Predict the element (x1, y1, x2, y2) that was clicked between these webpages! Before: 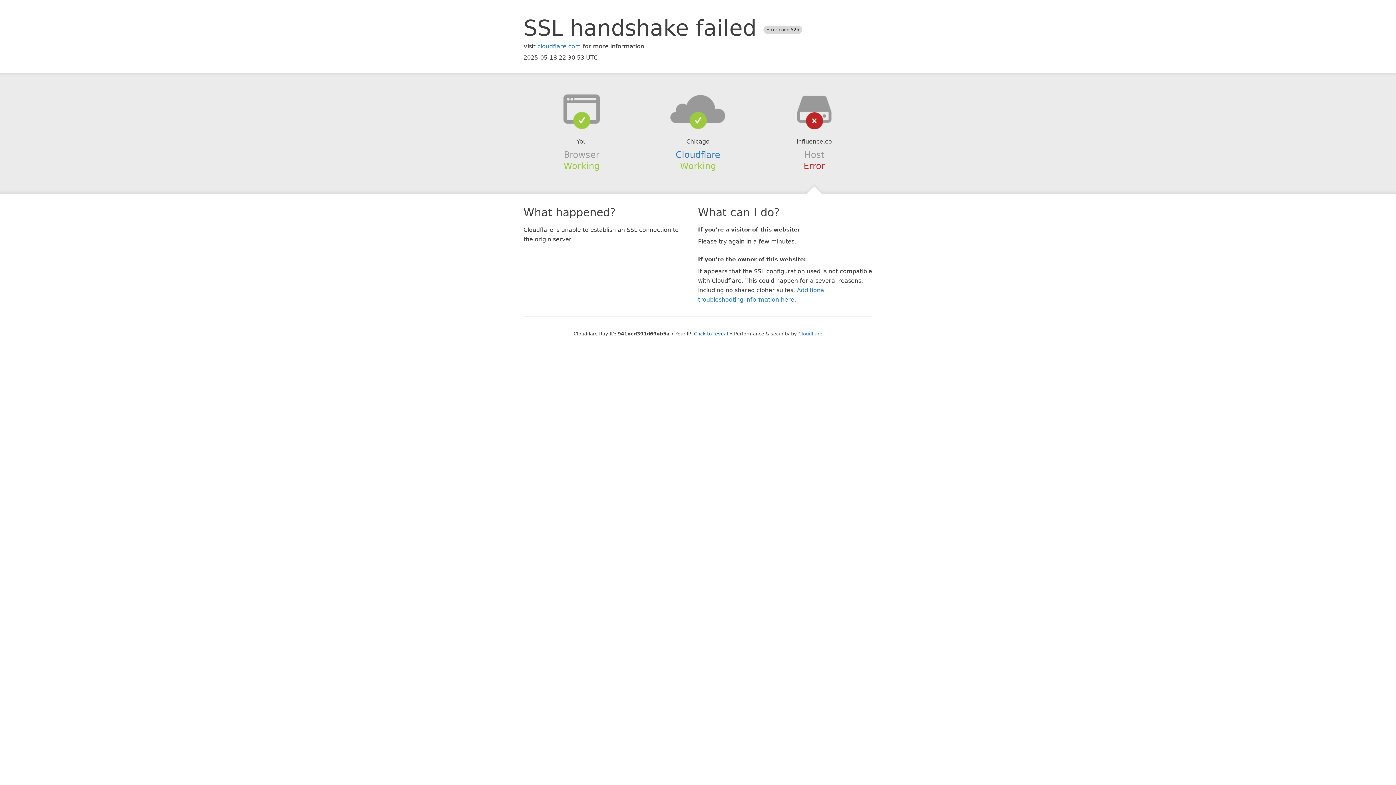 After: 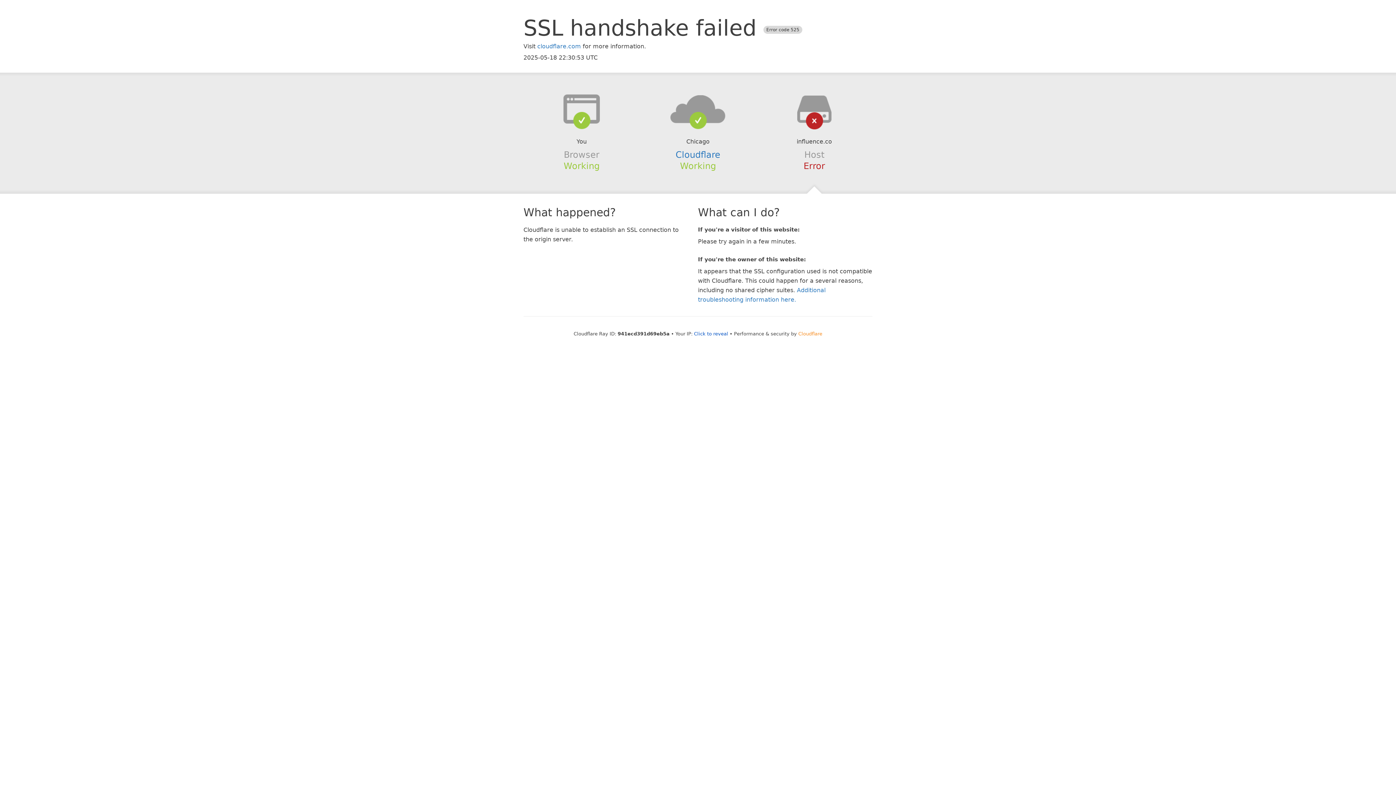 Action: label: Cloudflare bbox: (798, 331, 822, 336)